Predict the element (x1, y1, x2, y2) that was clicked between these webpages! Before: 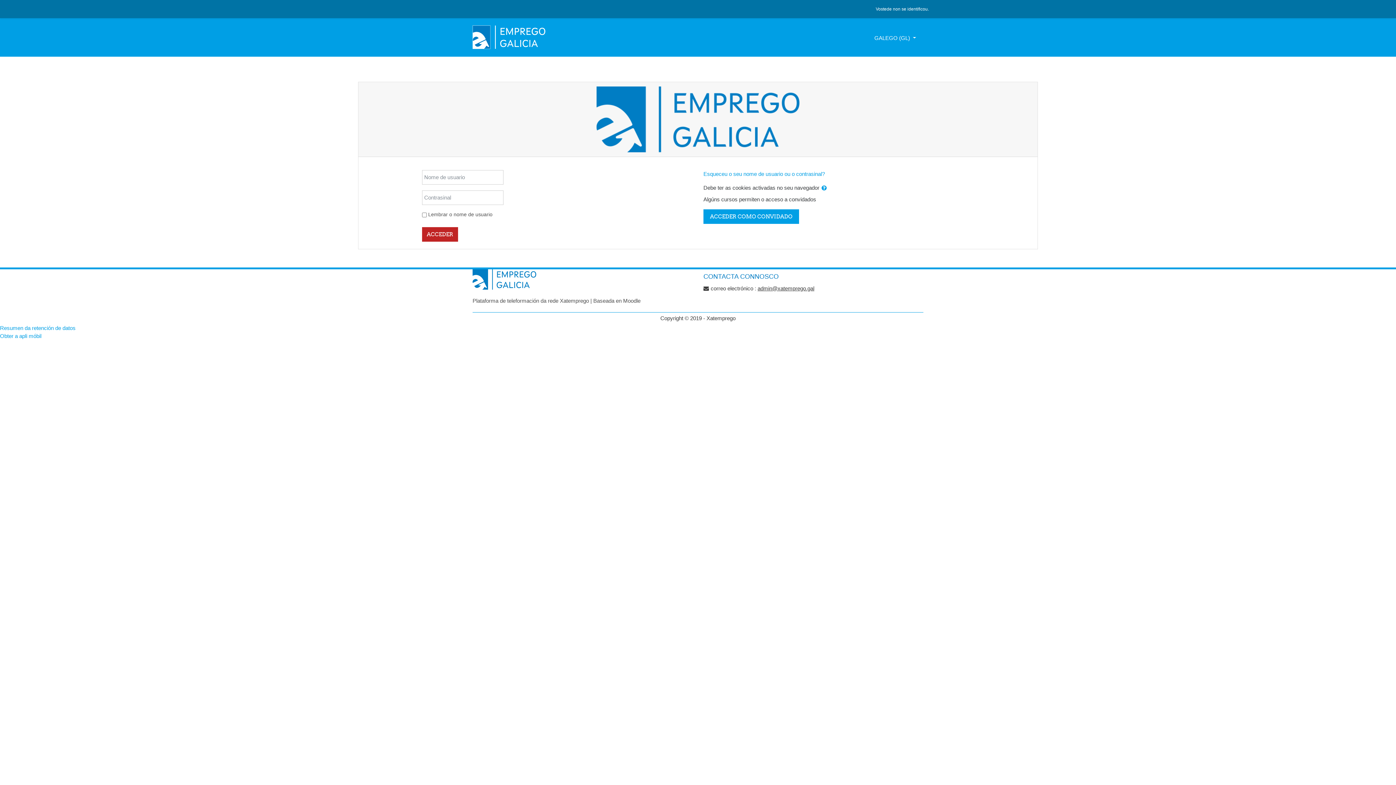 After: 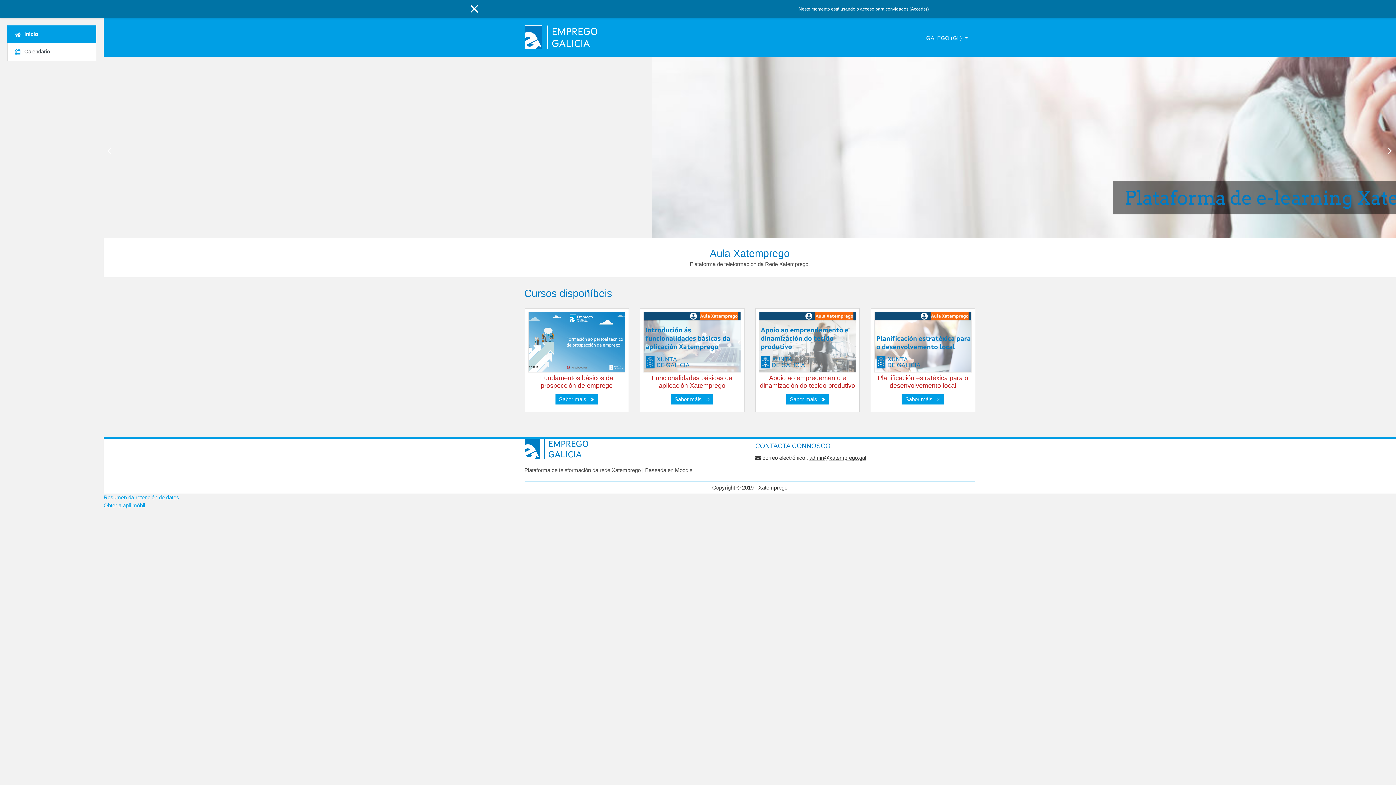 Action: bbox: (703, 209, 799, 223) label: ACCEDER COMO CONVIDADO